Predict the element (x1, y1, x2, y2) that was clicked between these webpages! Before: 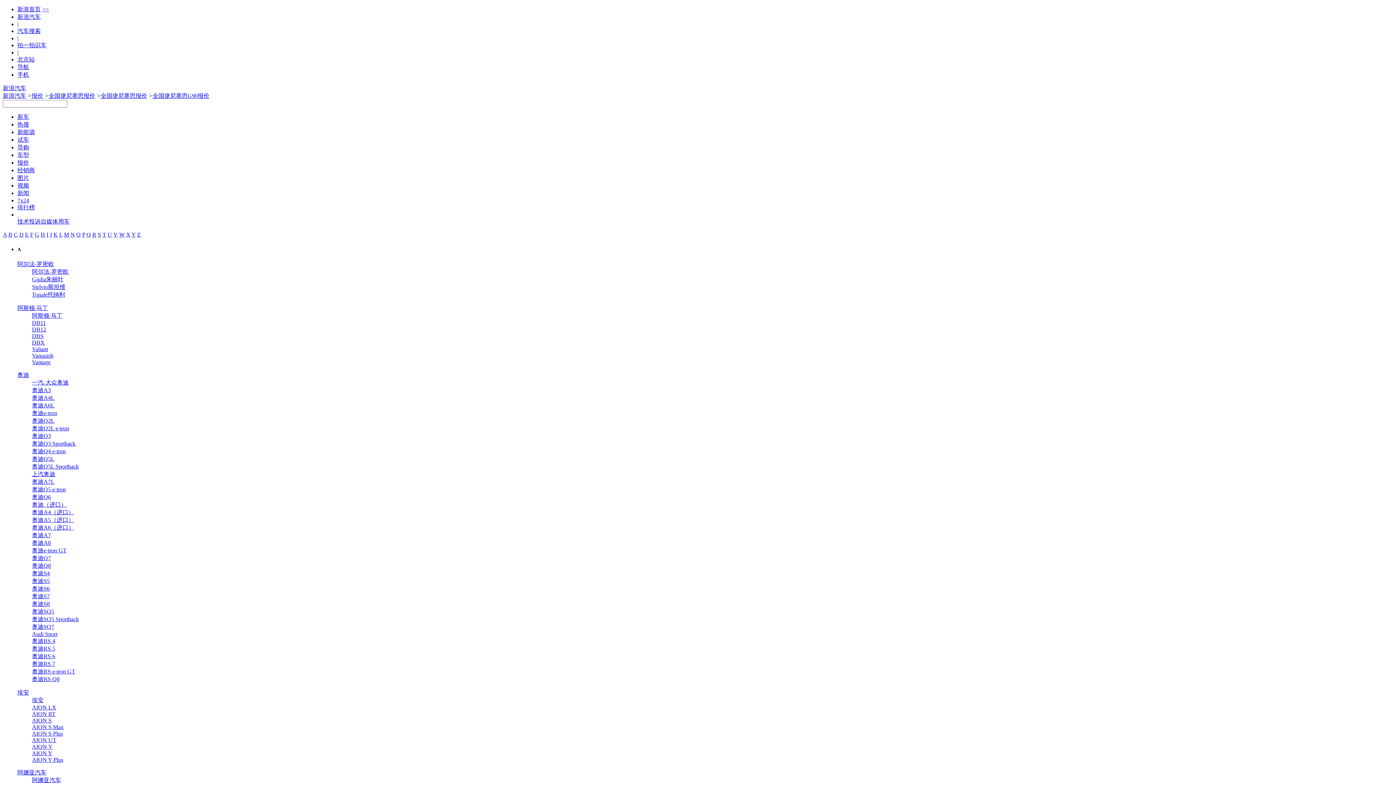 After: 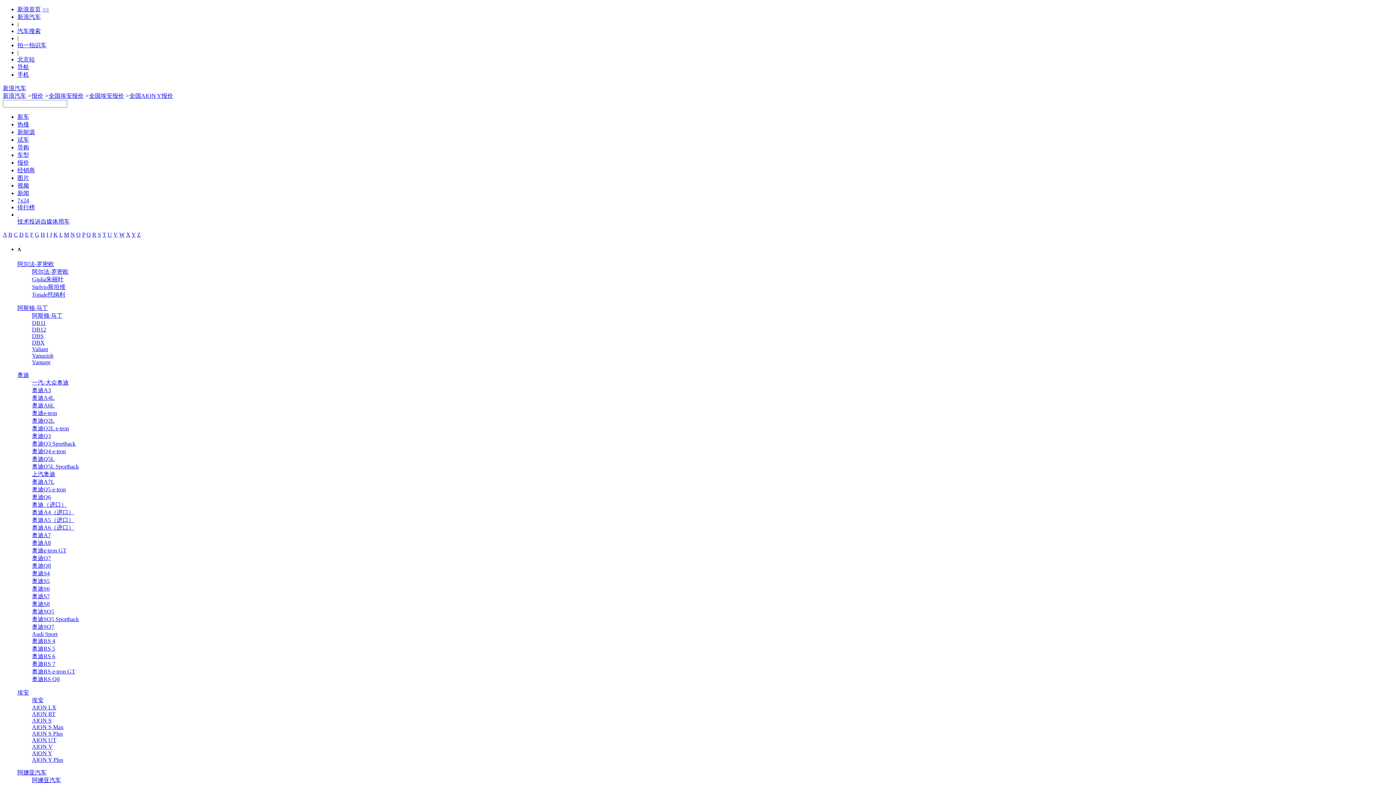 Action: bbox: (32, 750, 52, 756) label: AION Y